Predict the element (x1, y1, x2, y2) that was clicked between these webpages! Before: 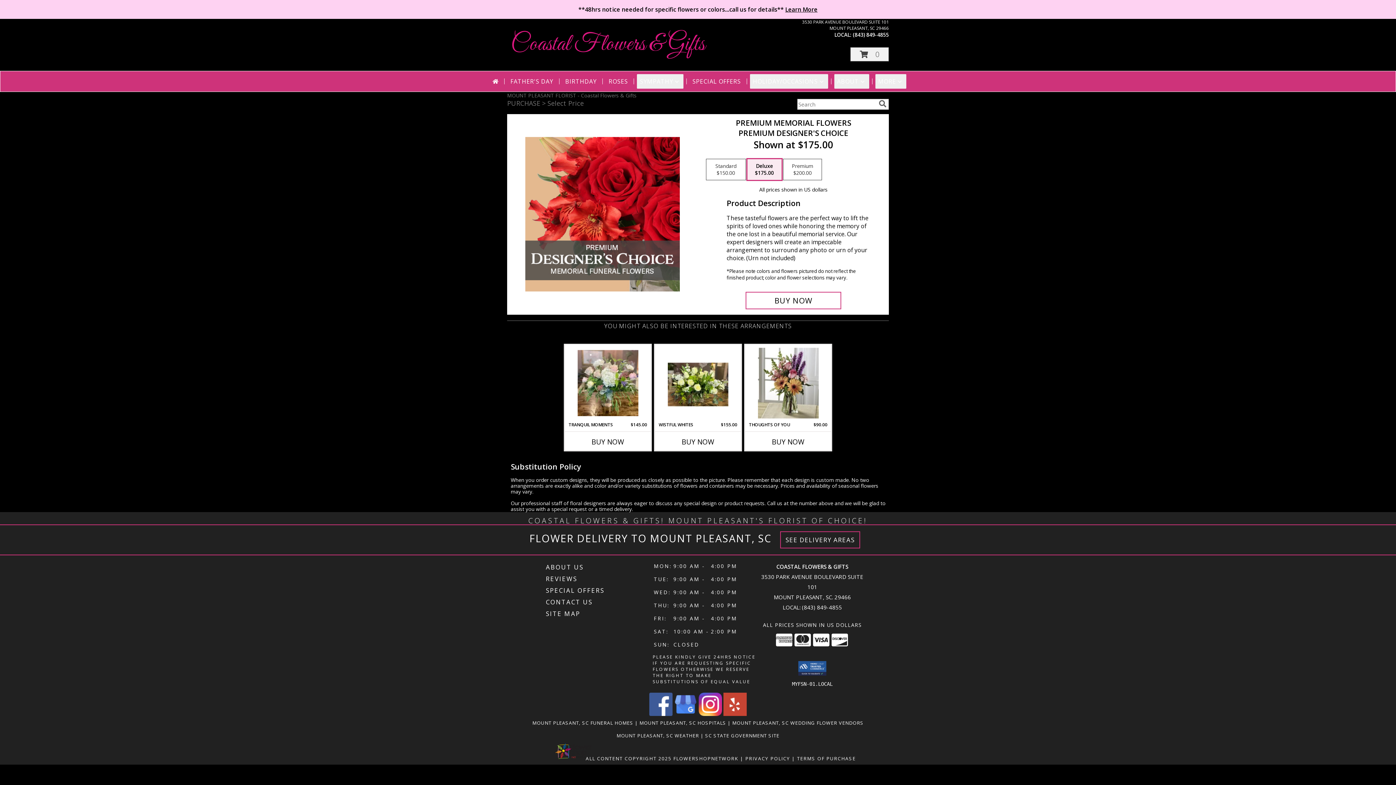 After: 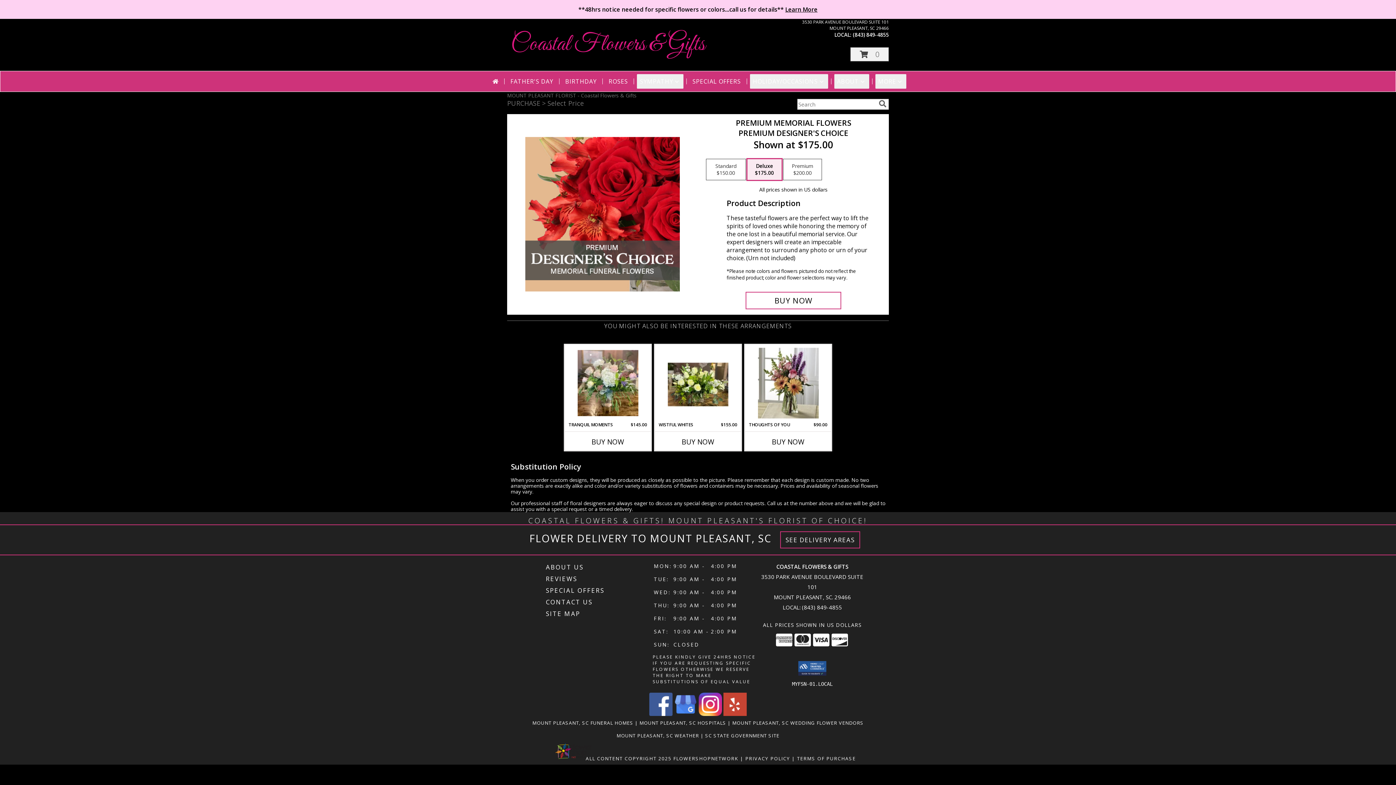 Action: bbox: (723, 710, 746, 717) label: View our Yelp